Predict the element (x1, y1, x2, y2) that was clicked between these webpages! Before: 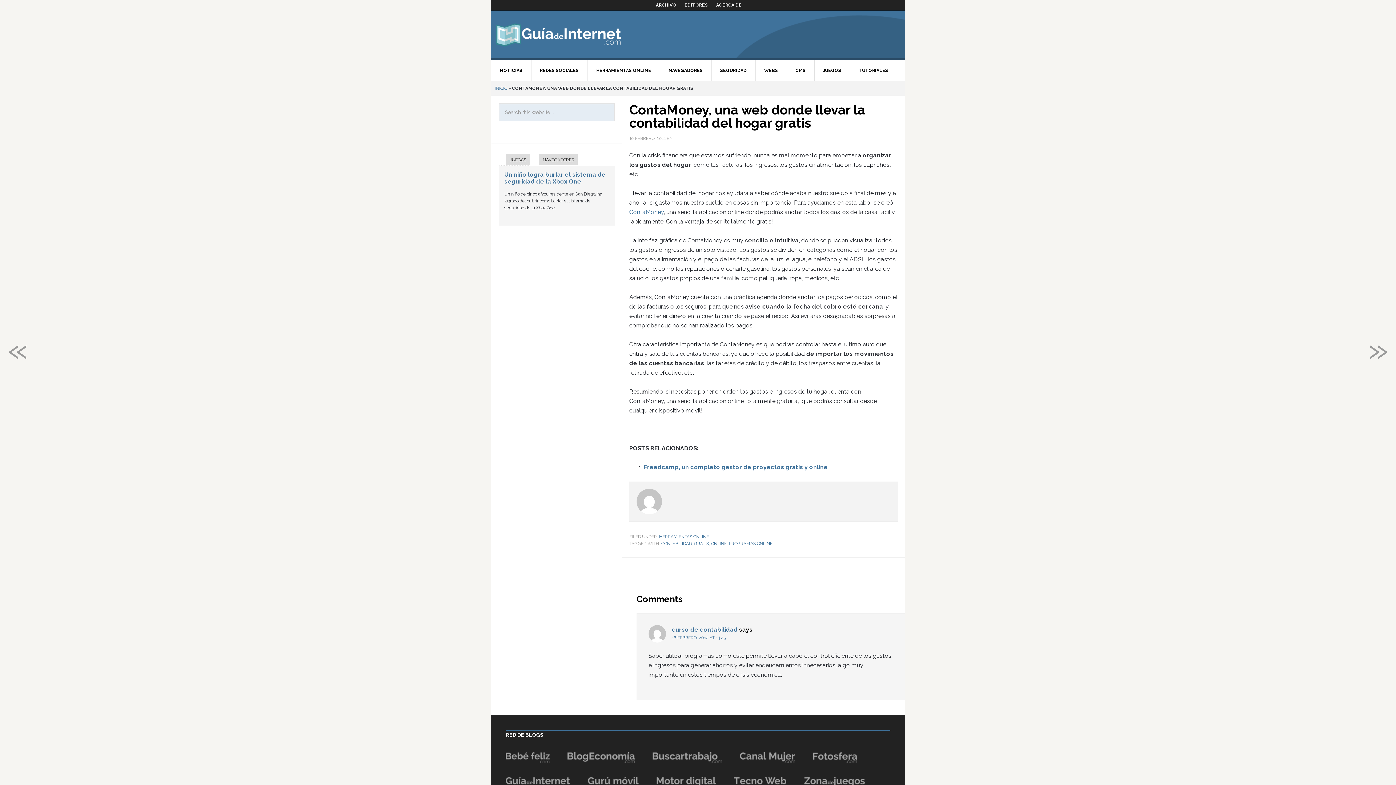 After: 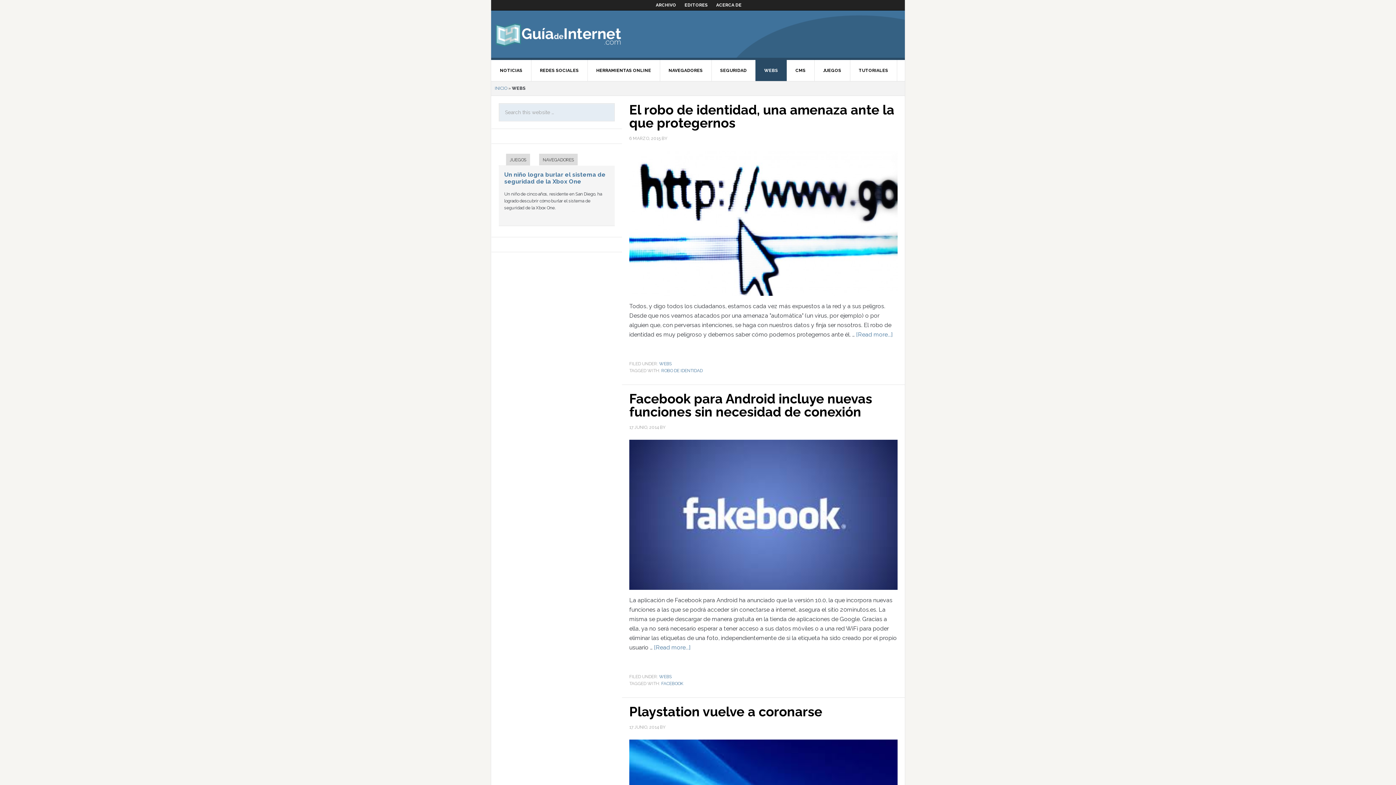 Action: bbox: (755, 60, 787, 81) label: WEBS